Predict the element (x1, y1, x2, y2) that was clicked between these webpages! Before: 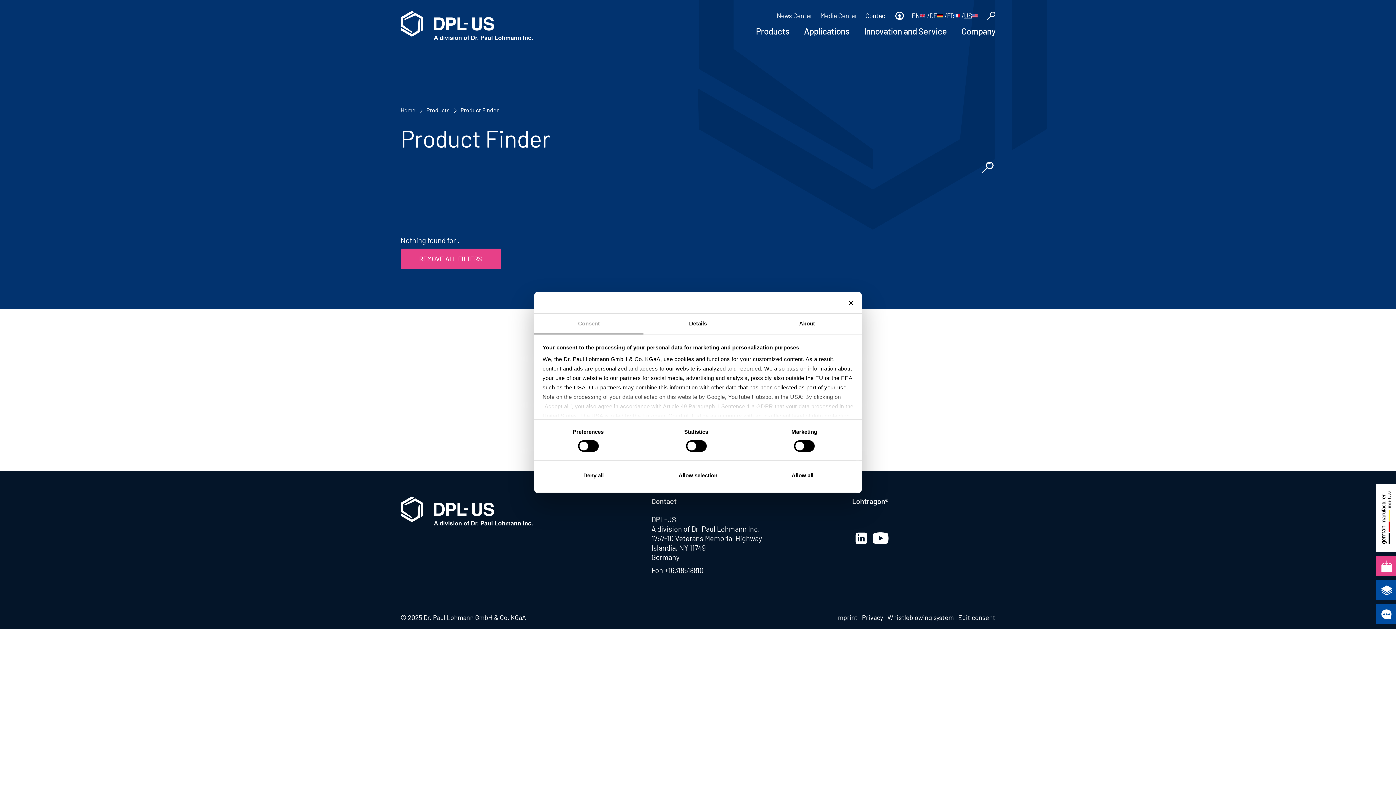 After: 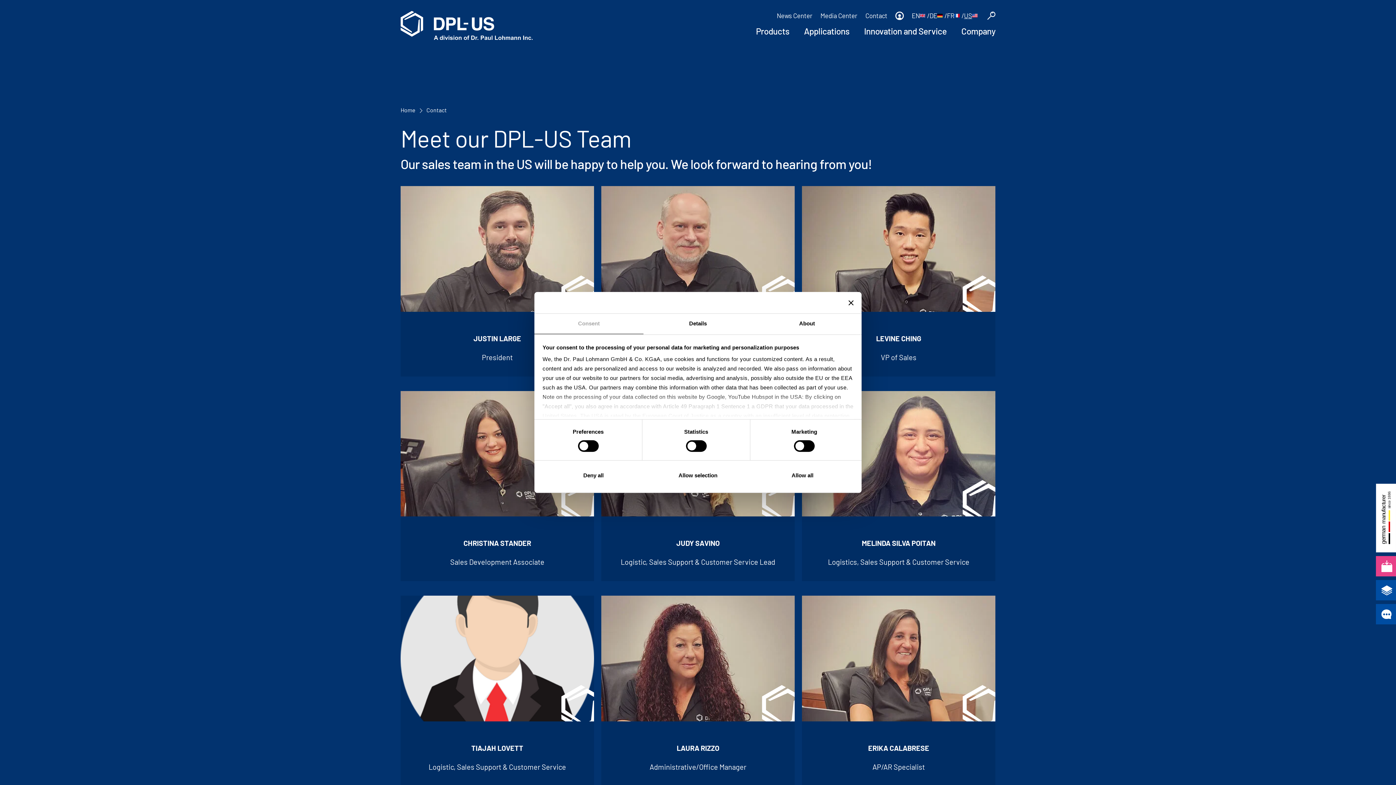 Action: bbox: (865, 10, 887, 20) label: Contact